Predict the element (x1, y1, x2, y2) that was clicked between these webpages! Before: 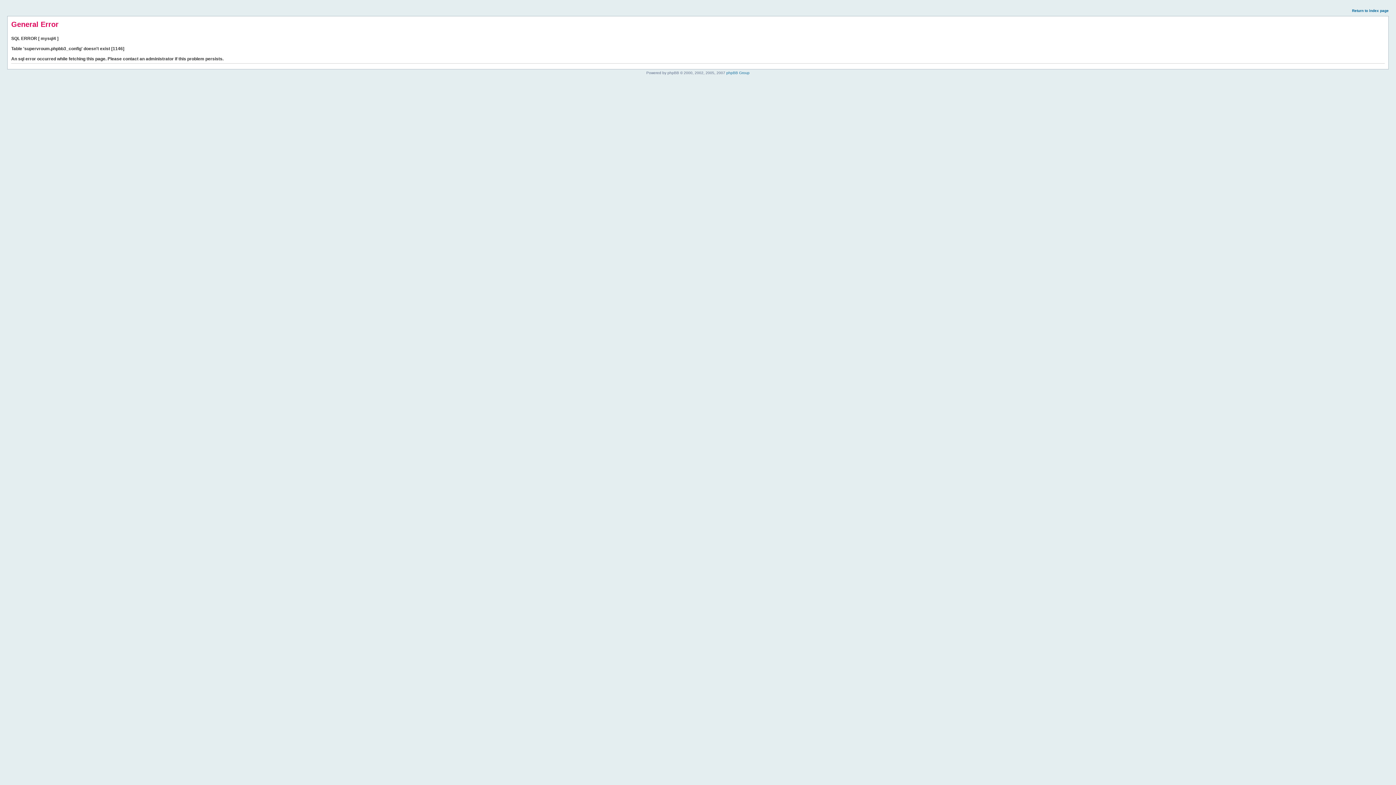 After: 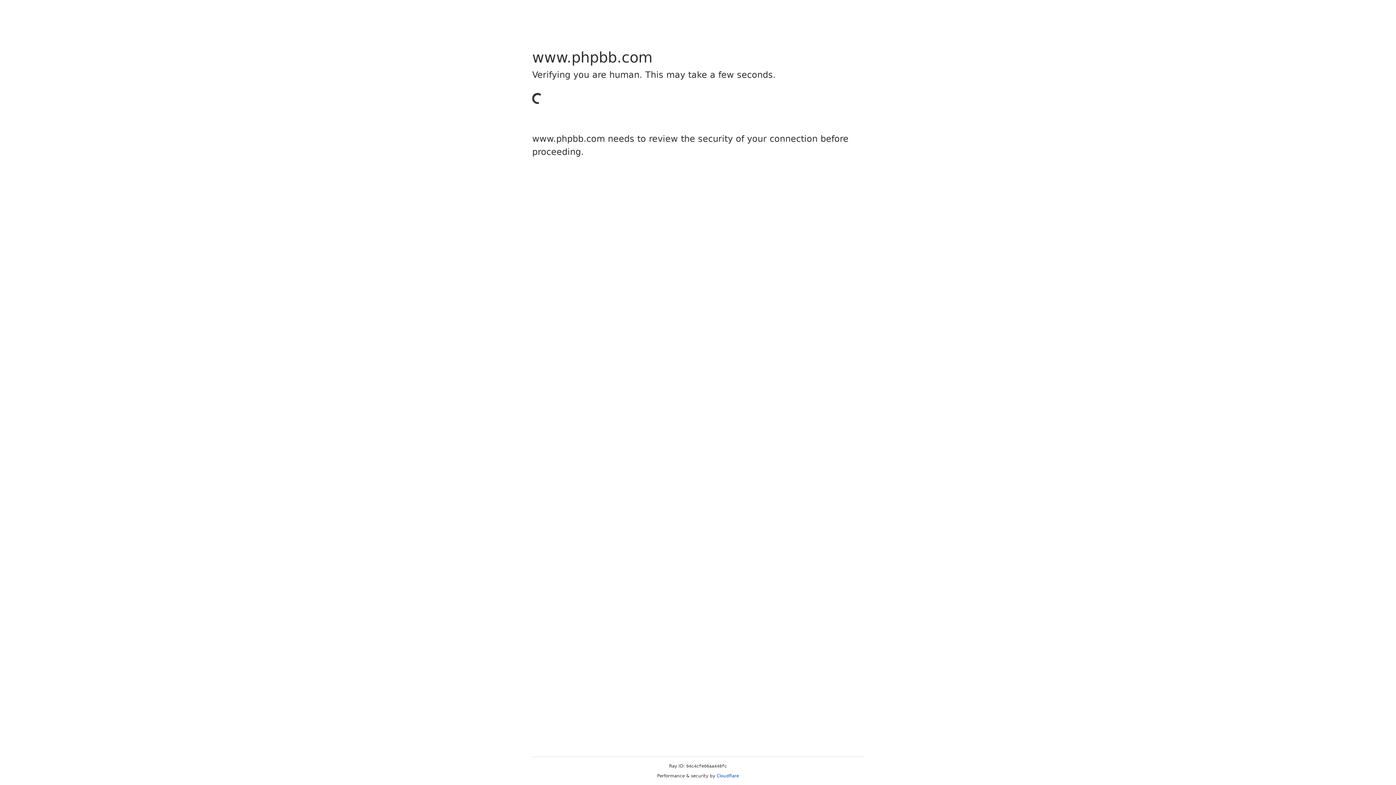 Action: bbox: (726, 70, 749, 74) label: phpBB Group